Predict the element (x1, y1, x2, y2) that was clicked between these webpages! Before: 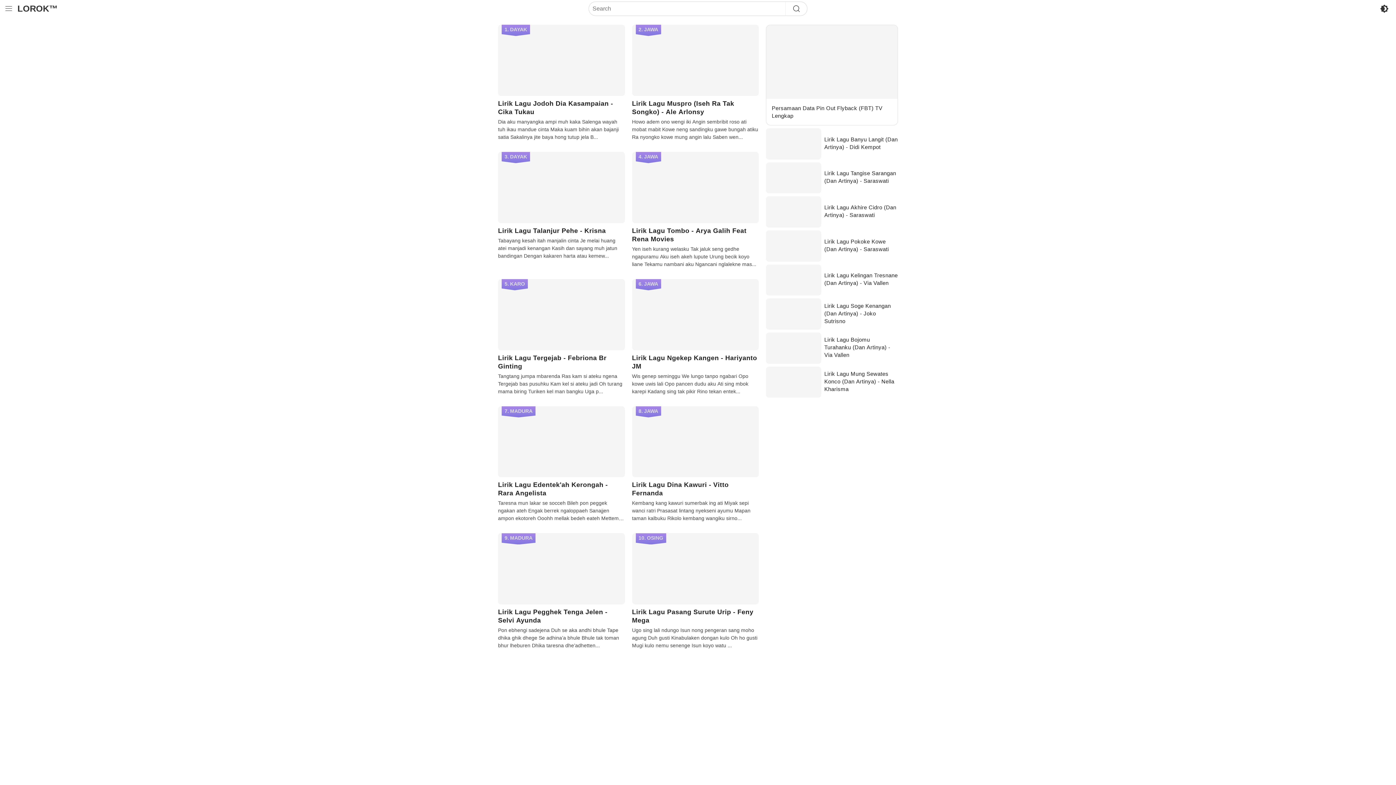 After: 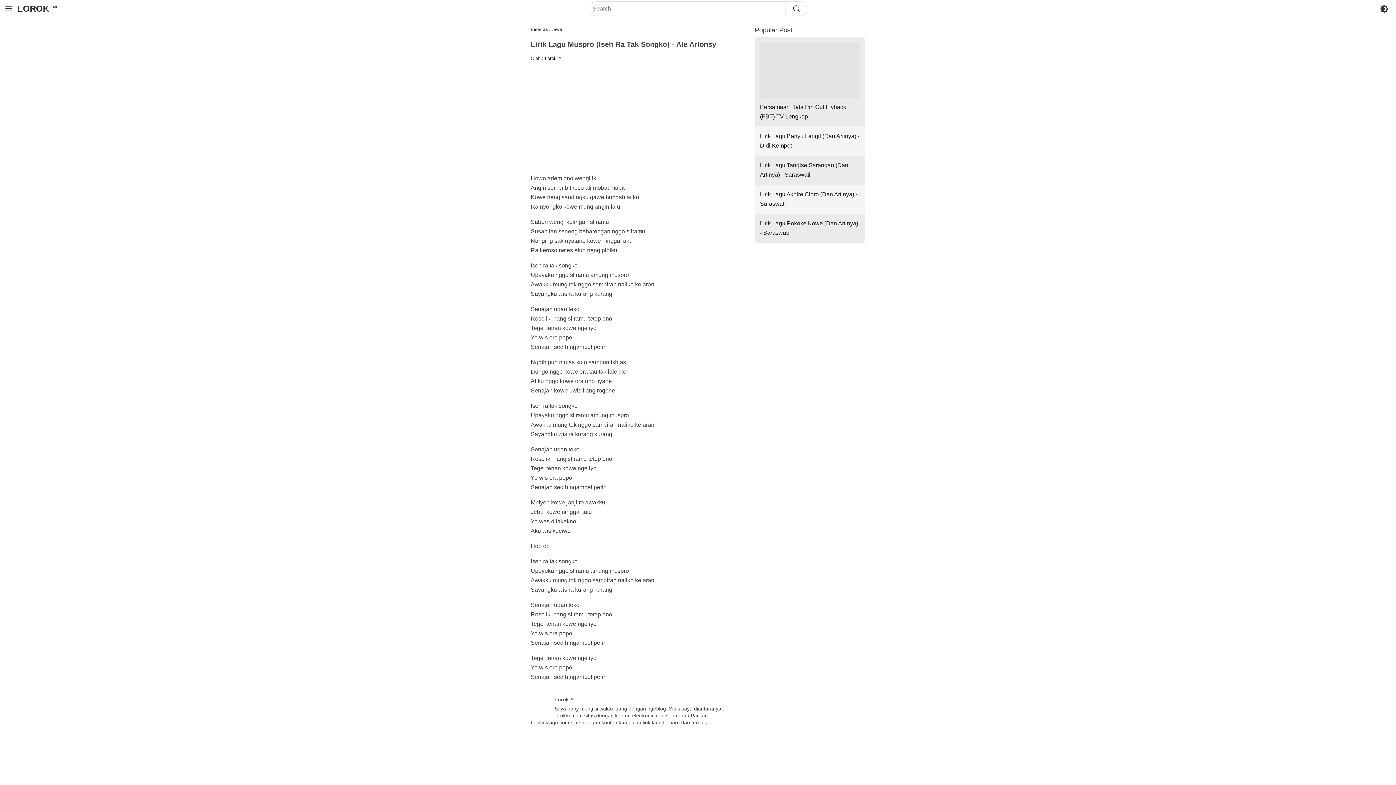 Action: label: JAWA bbox: (632, 24, 758, 95)